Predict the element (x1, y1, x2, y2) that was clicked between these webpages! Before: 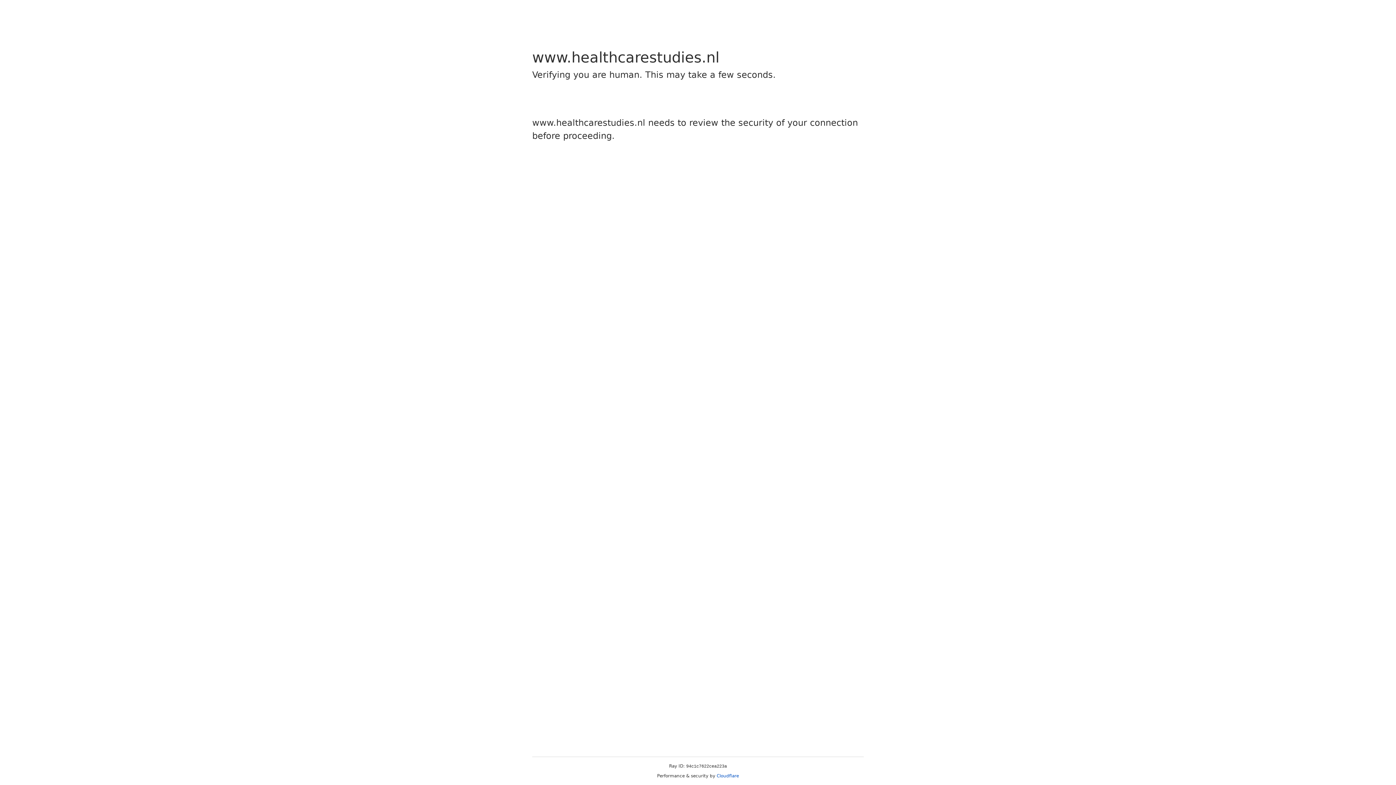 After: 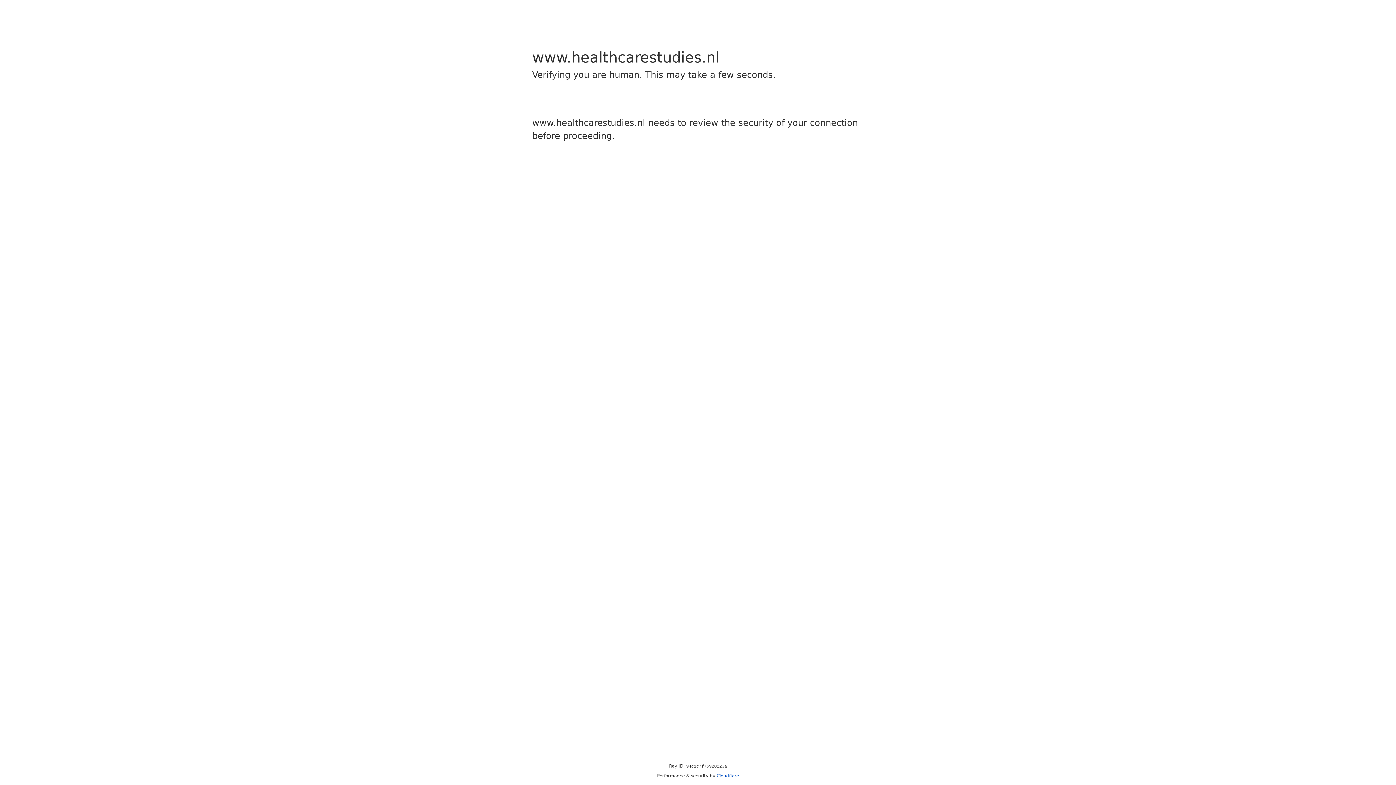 Action: bbox: (716, 773, 739, 778) label: Cloudflare